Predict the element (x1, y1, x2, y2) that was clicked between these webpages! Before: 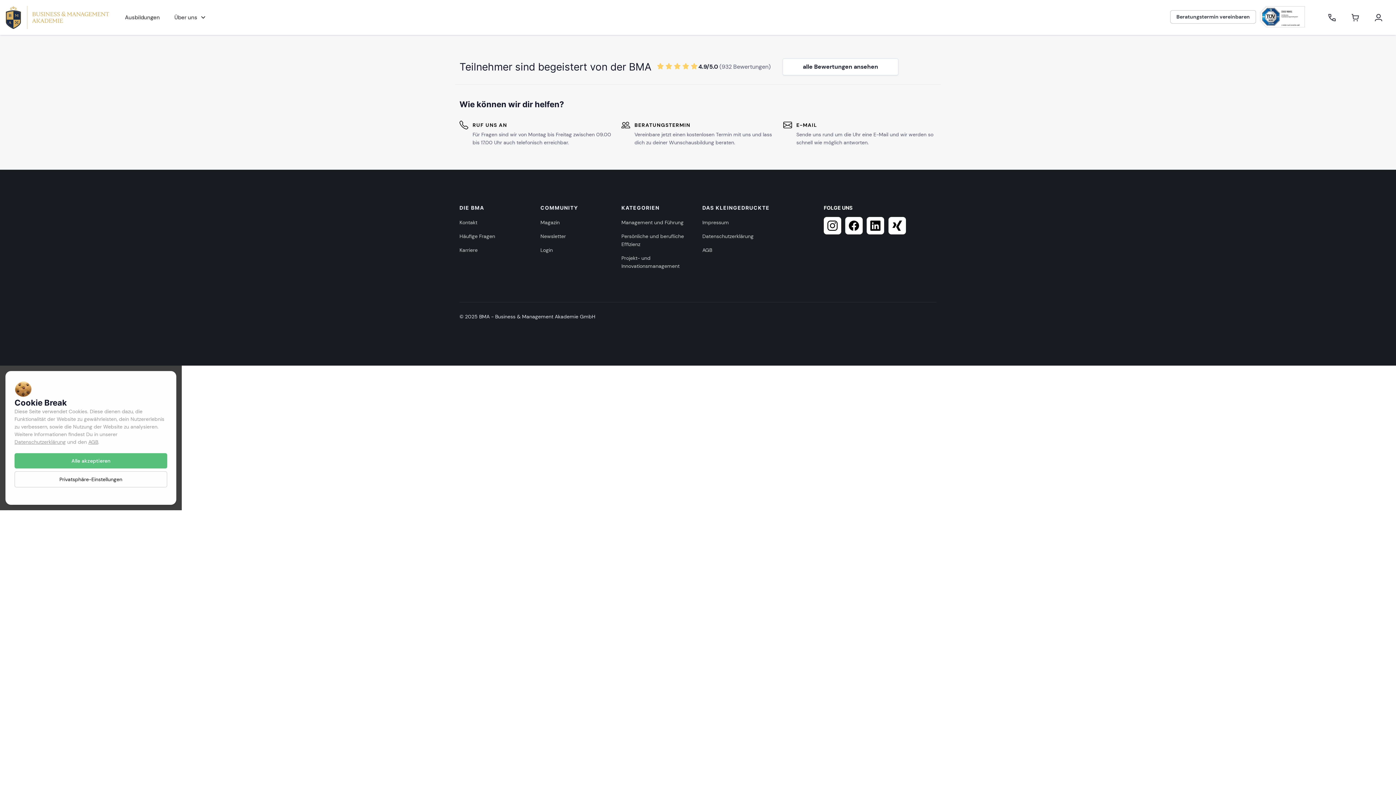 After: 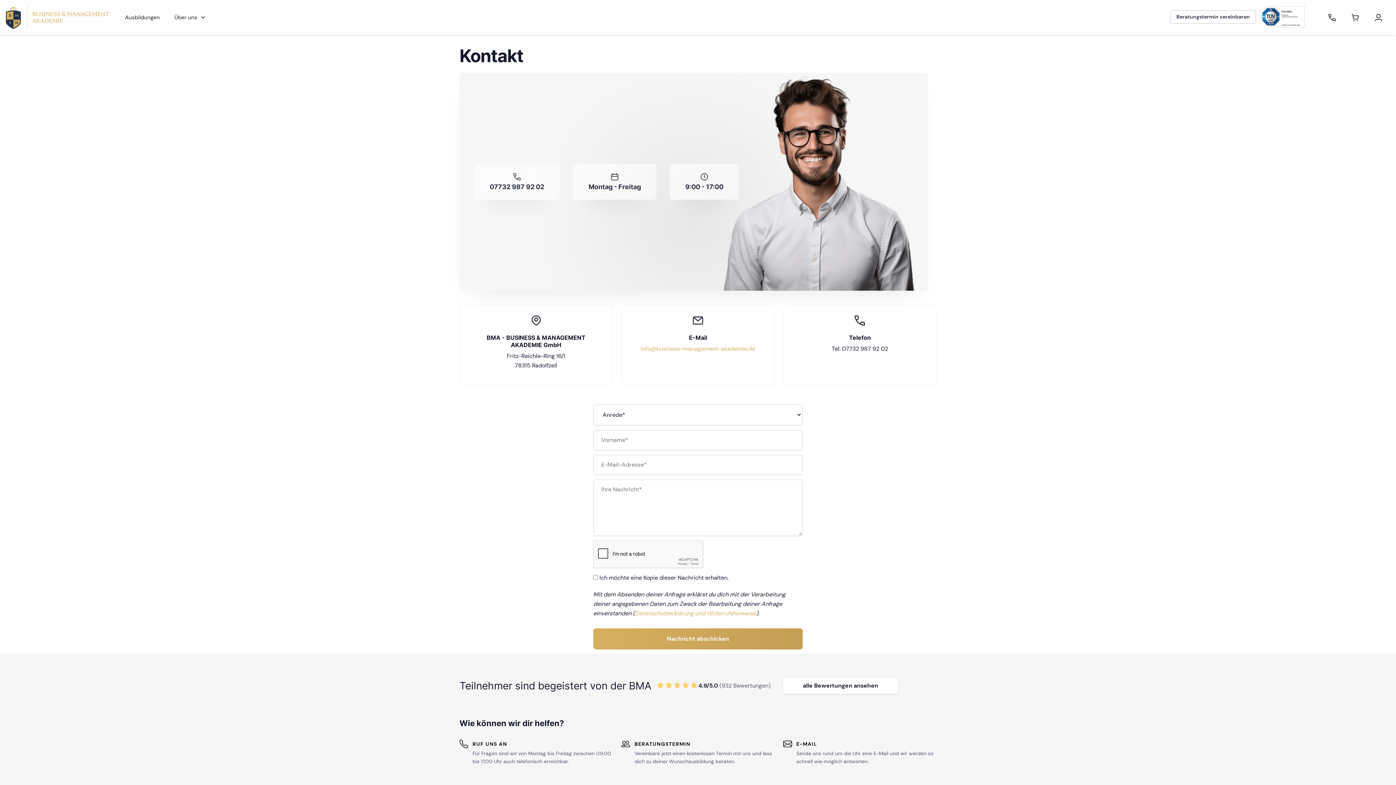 Action: bbox: (1320, 6, 1344, 27)